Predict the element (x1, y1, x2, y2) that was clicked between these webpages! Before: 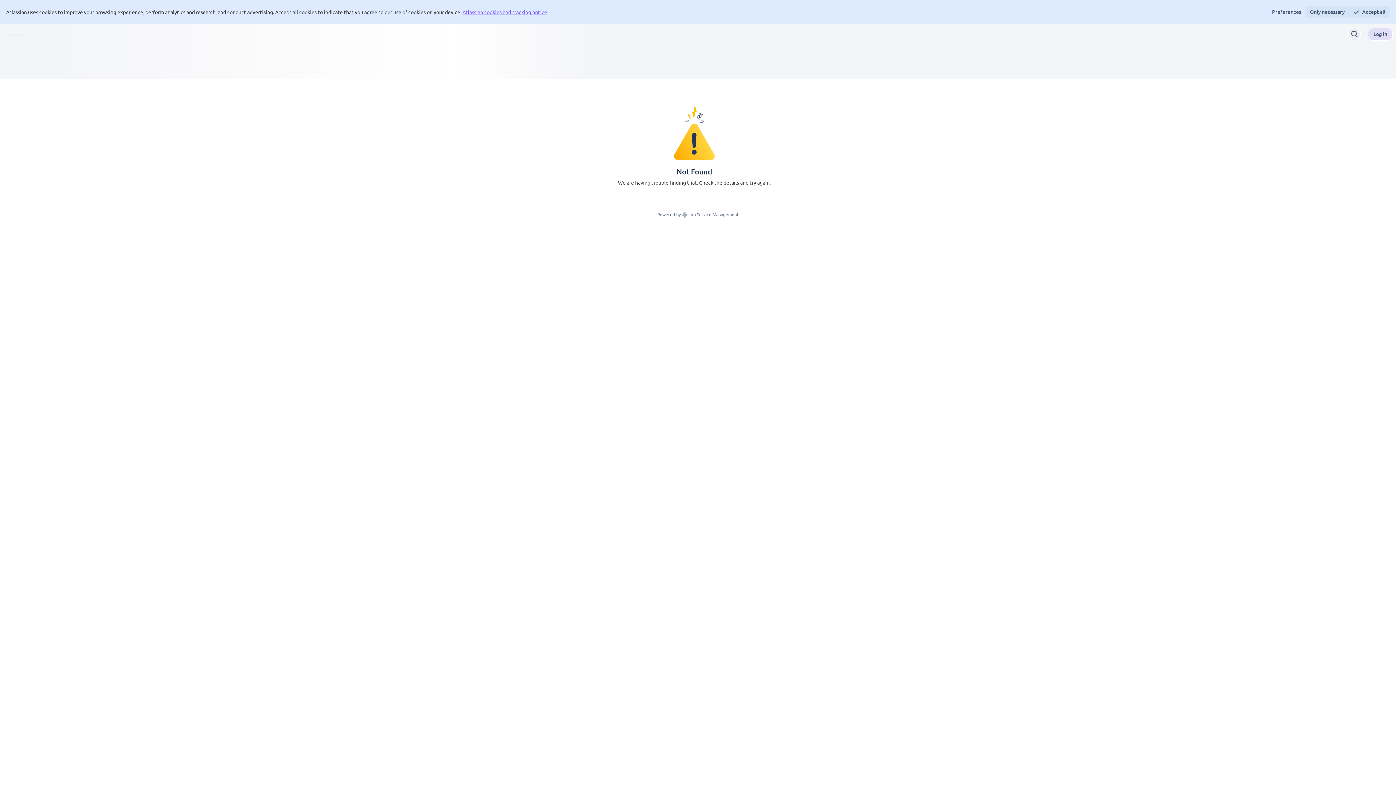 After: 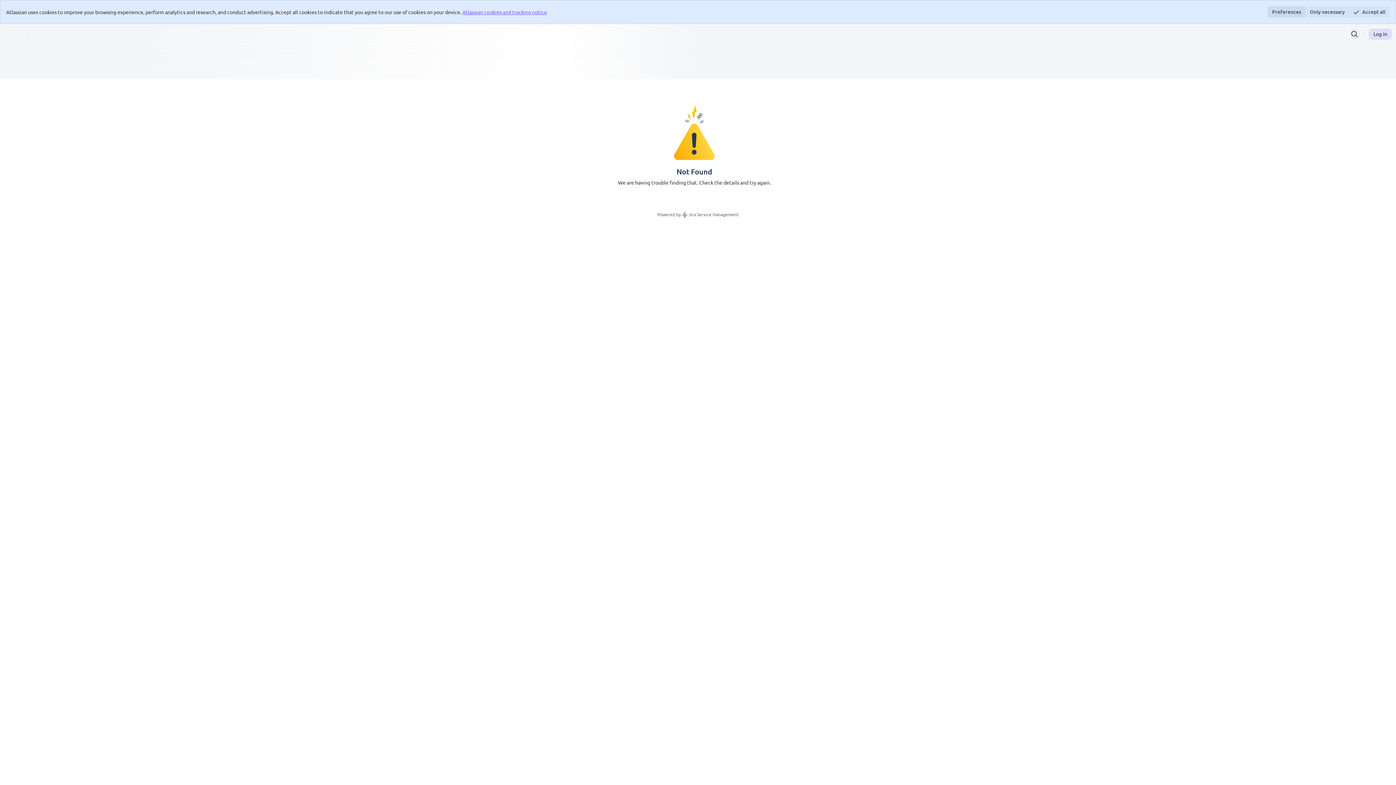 Action: label: Preferences bbox: (1268, 6, 1305, 17)